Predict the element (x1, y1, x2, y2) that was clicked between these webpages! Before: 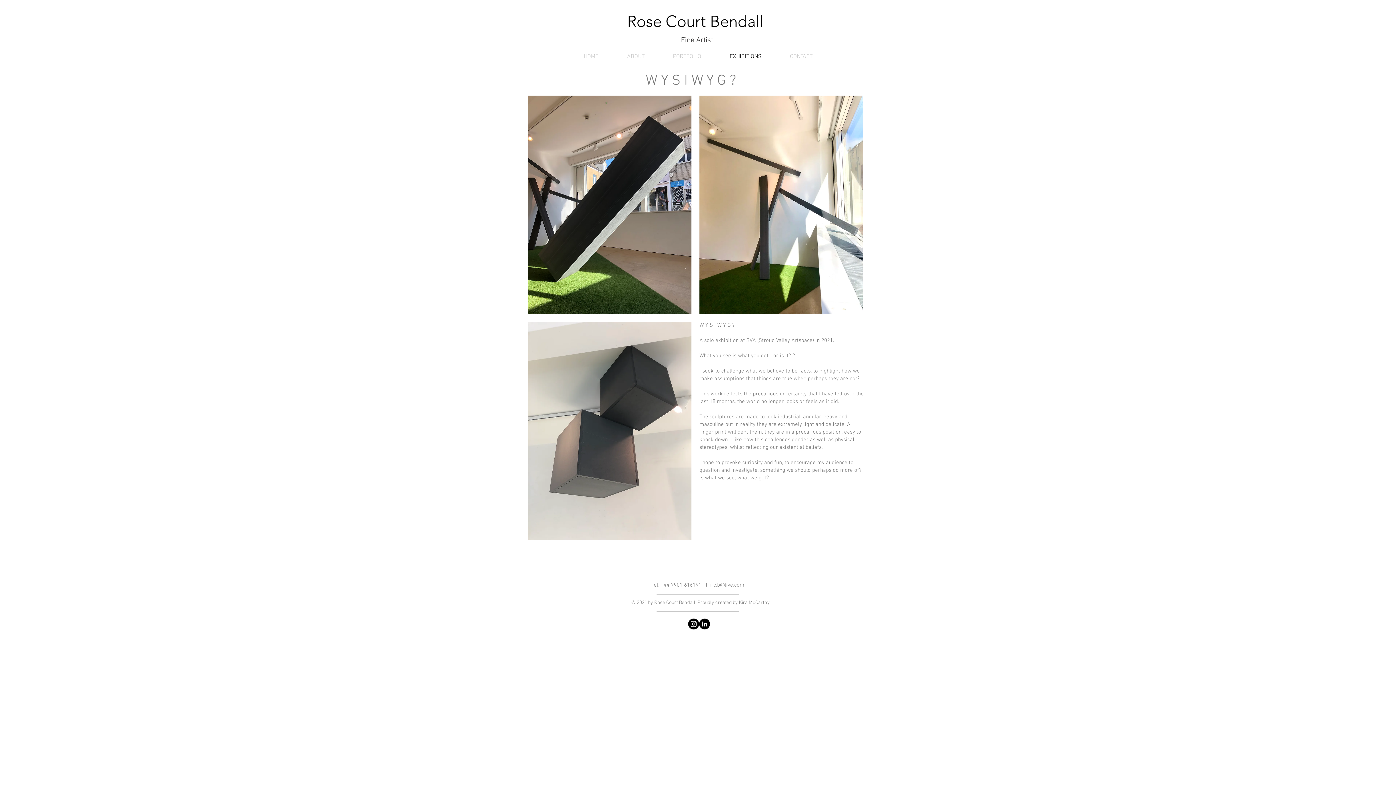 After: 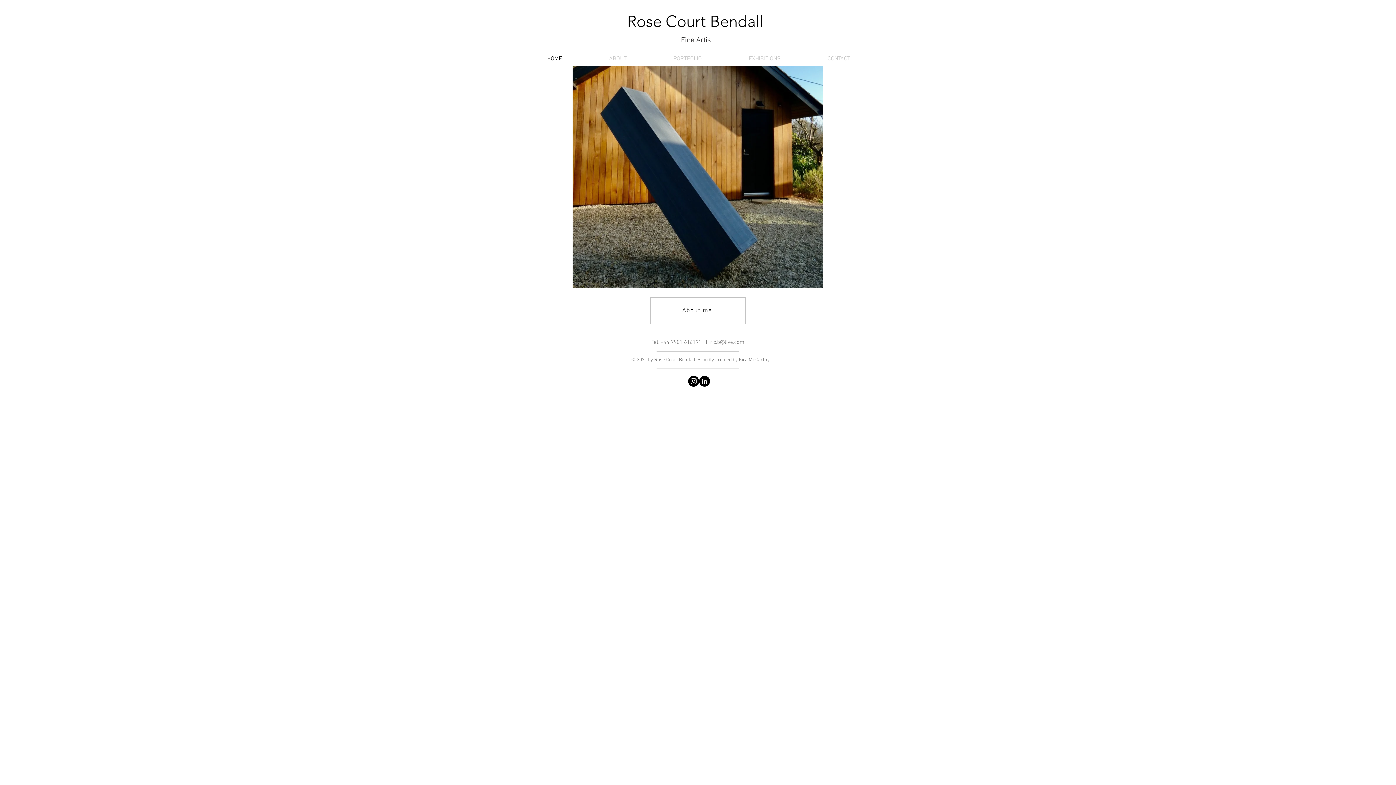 Action: label: HOME bbox: (569, 47, 613, 65)